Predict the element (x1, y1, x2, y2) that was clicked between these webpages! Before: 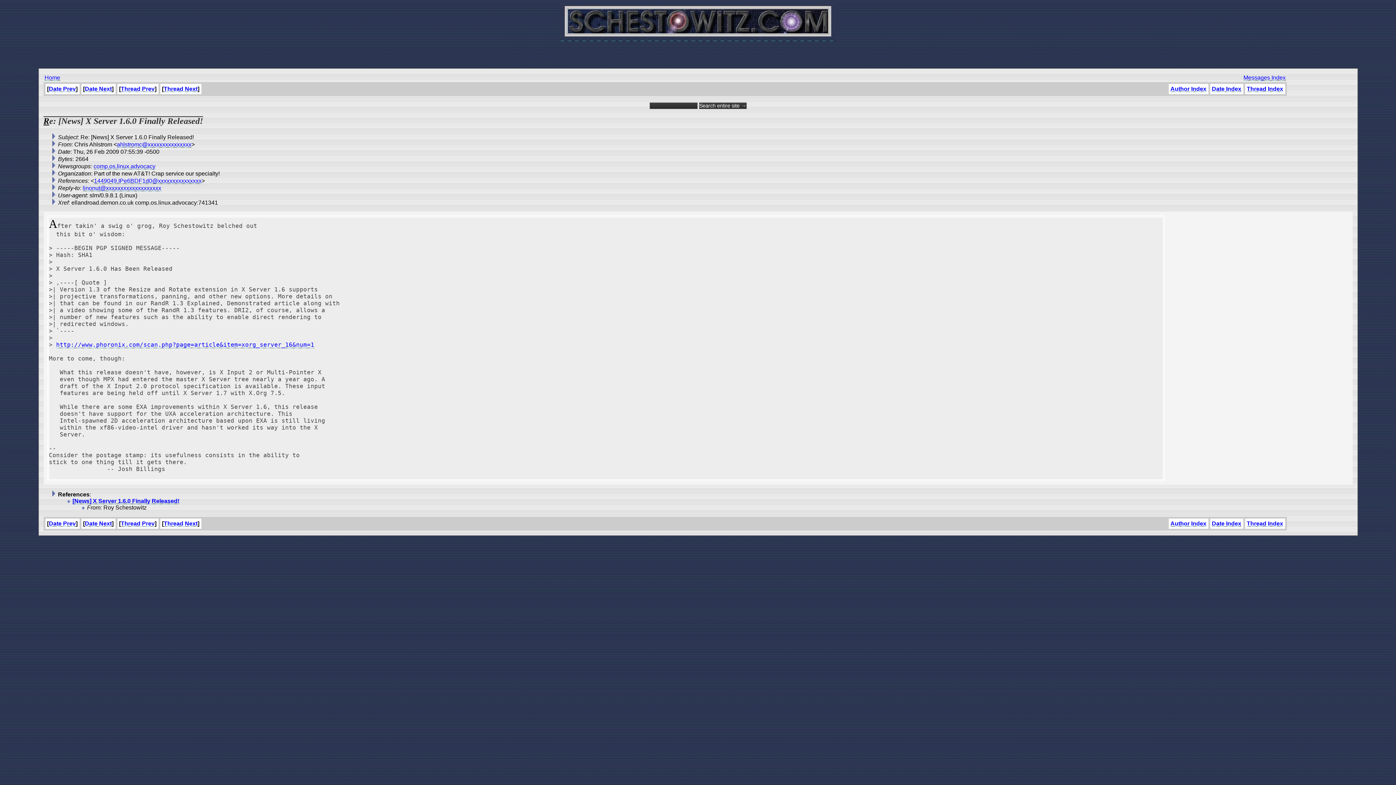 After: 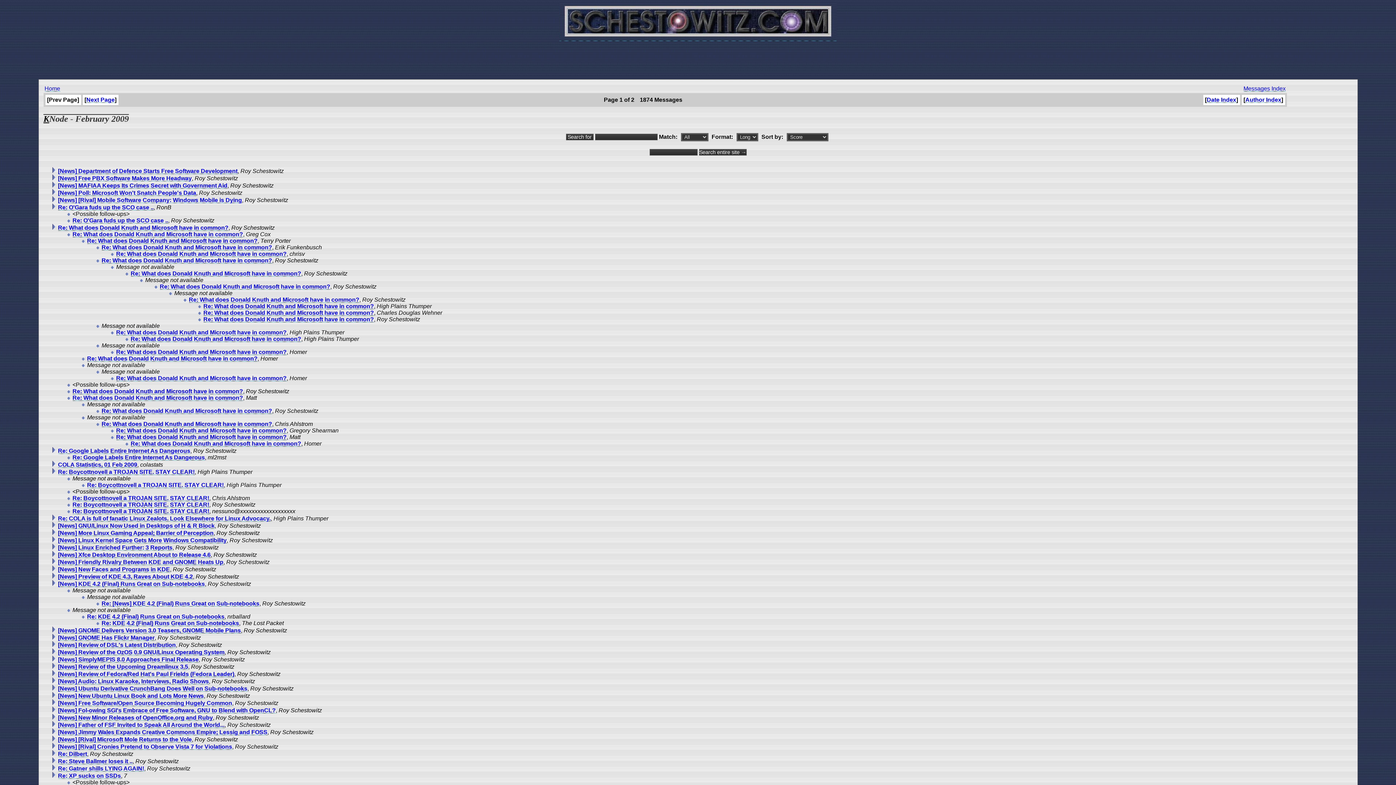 Action: bbox: (1247, 85, 1283, 92) label: Thread Index